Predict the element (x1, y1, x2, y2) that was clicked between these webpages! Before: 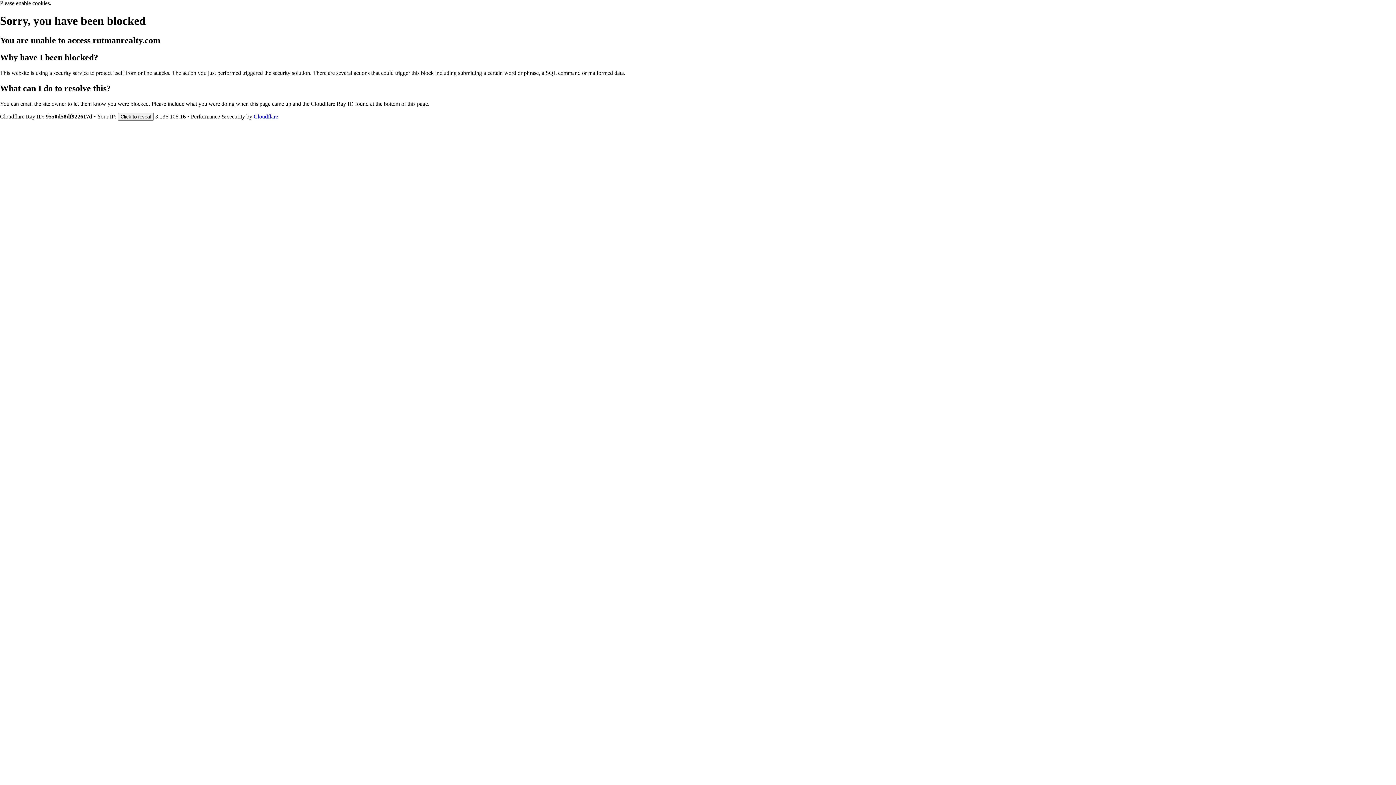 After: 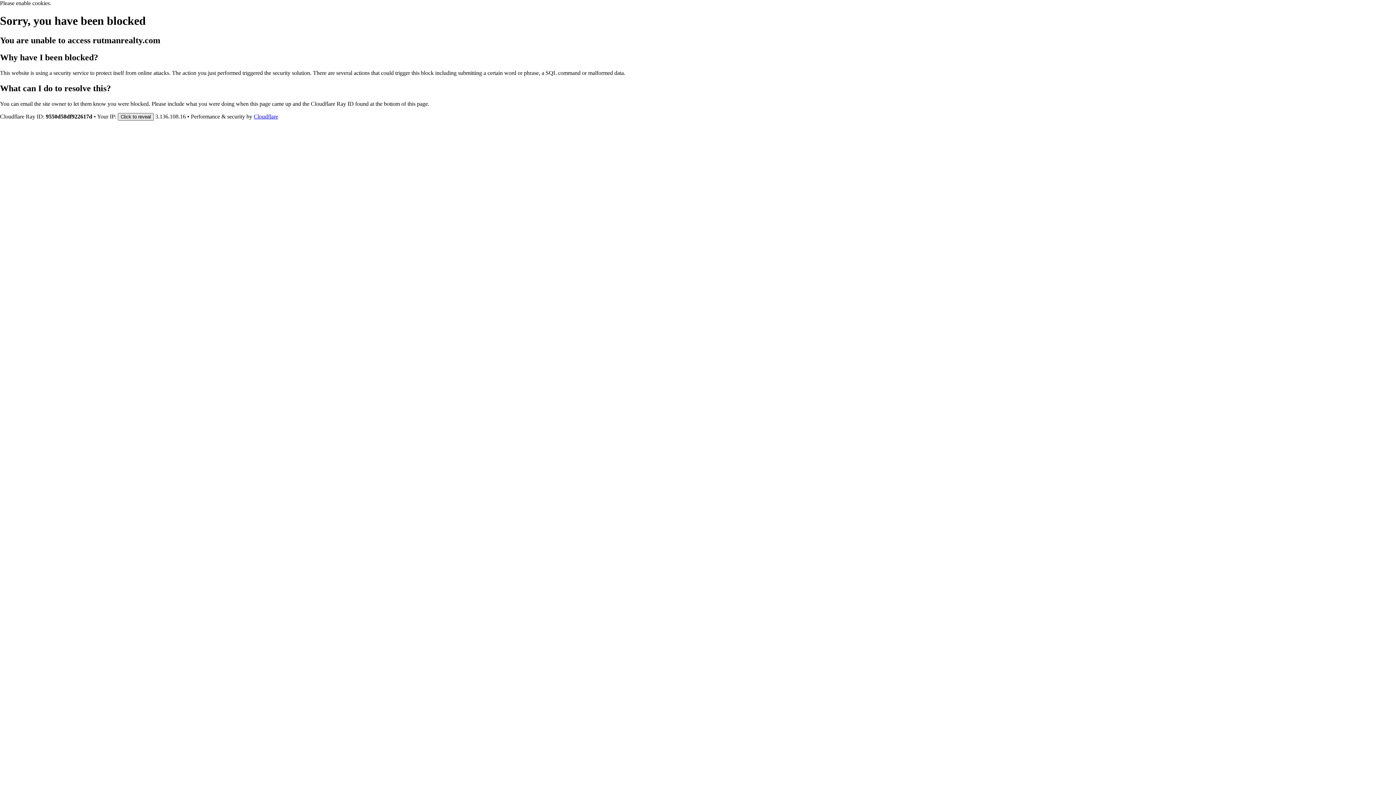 Action: label: Click to reveal bbox: (117, 112, 153, 120)